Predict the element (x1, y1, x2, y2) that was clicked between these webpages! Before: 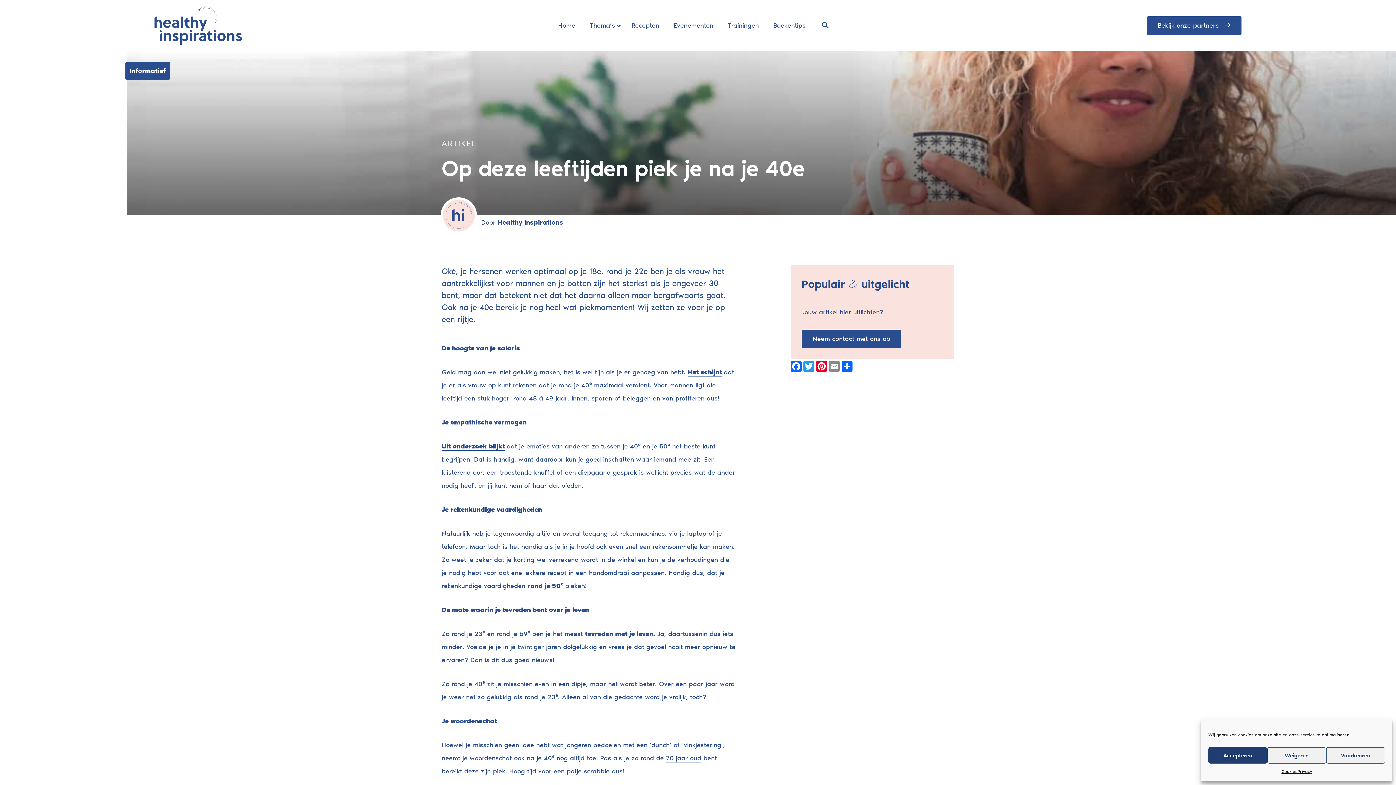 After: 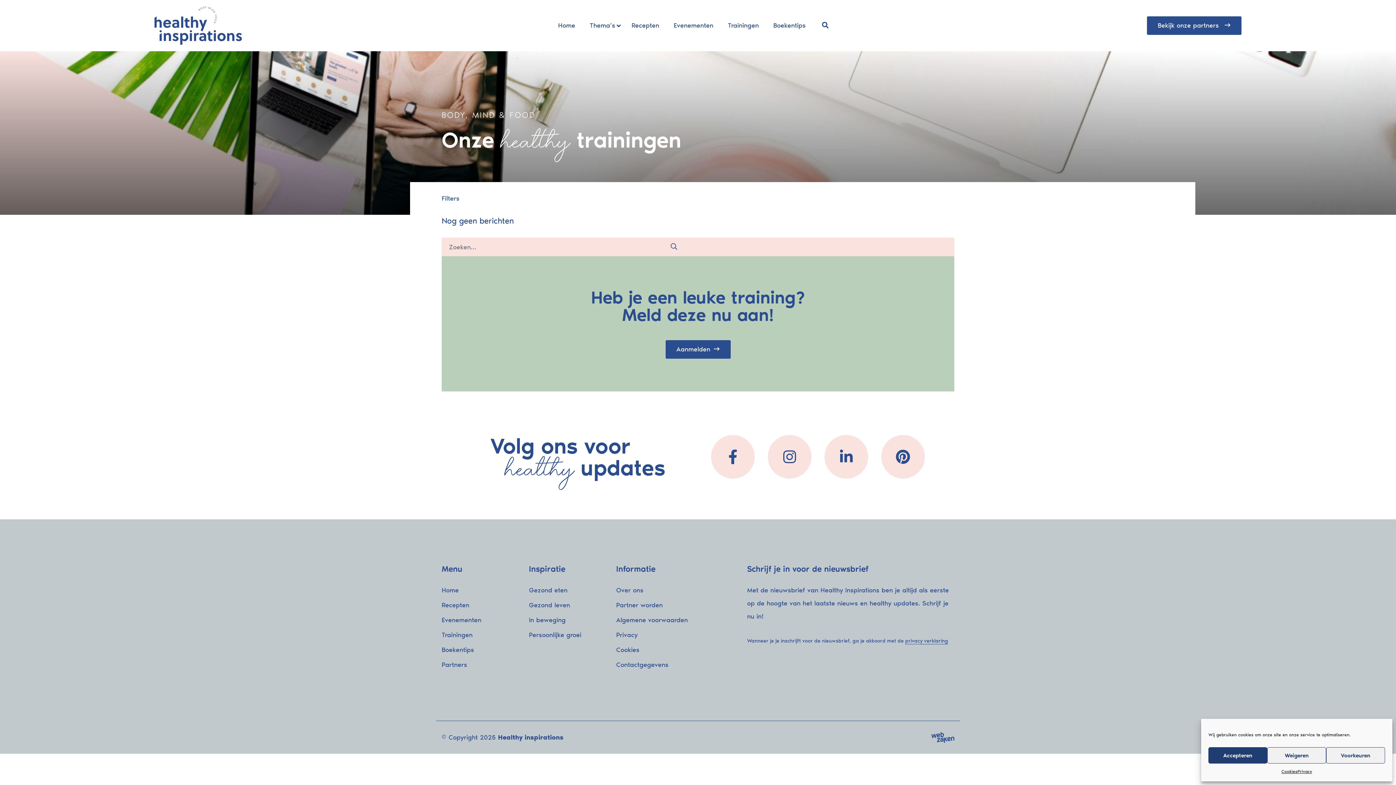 Action: bbox: (720, 0, 766, 51) label: Trainingen
–